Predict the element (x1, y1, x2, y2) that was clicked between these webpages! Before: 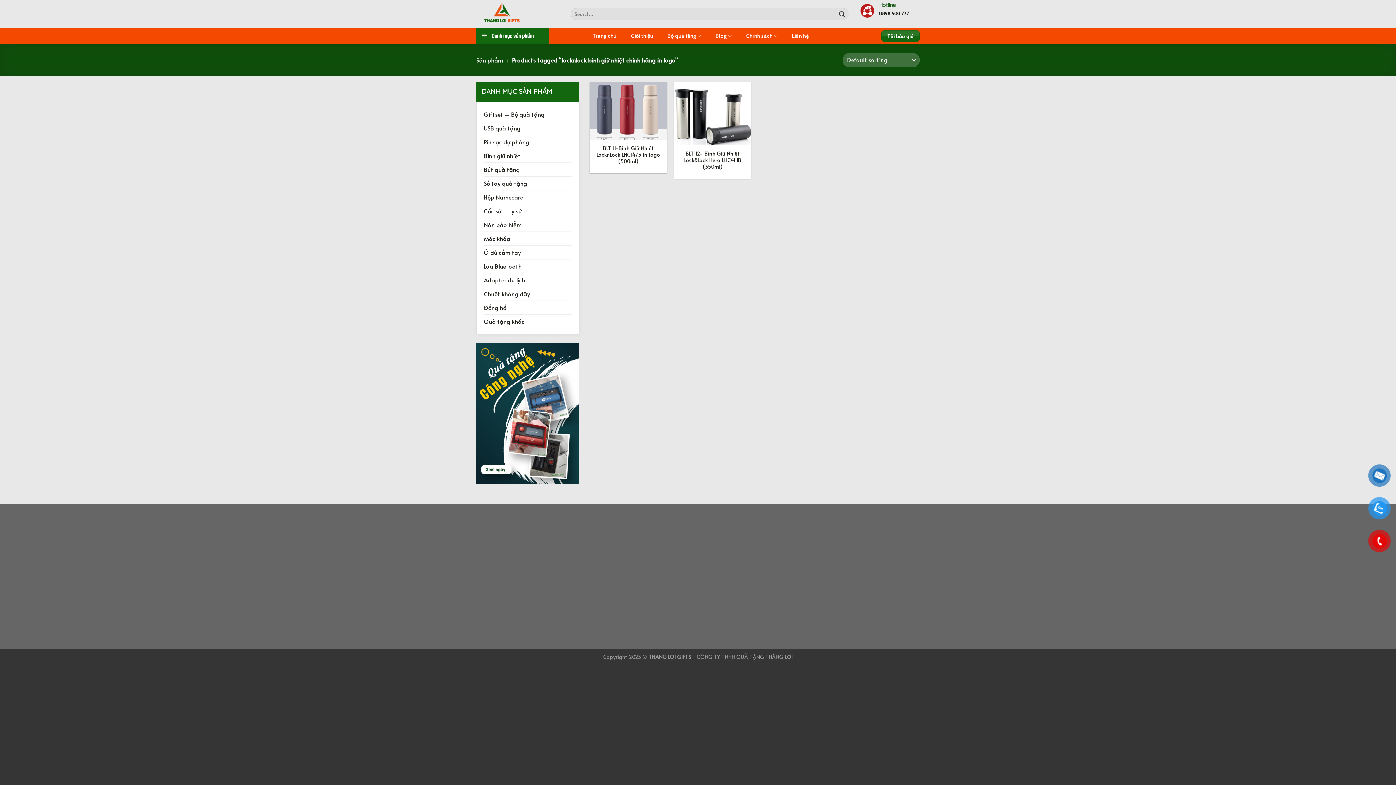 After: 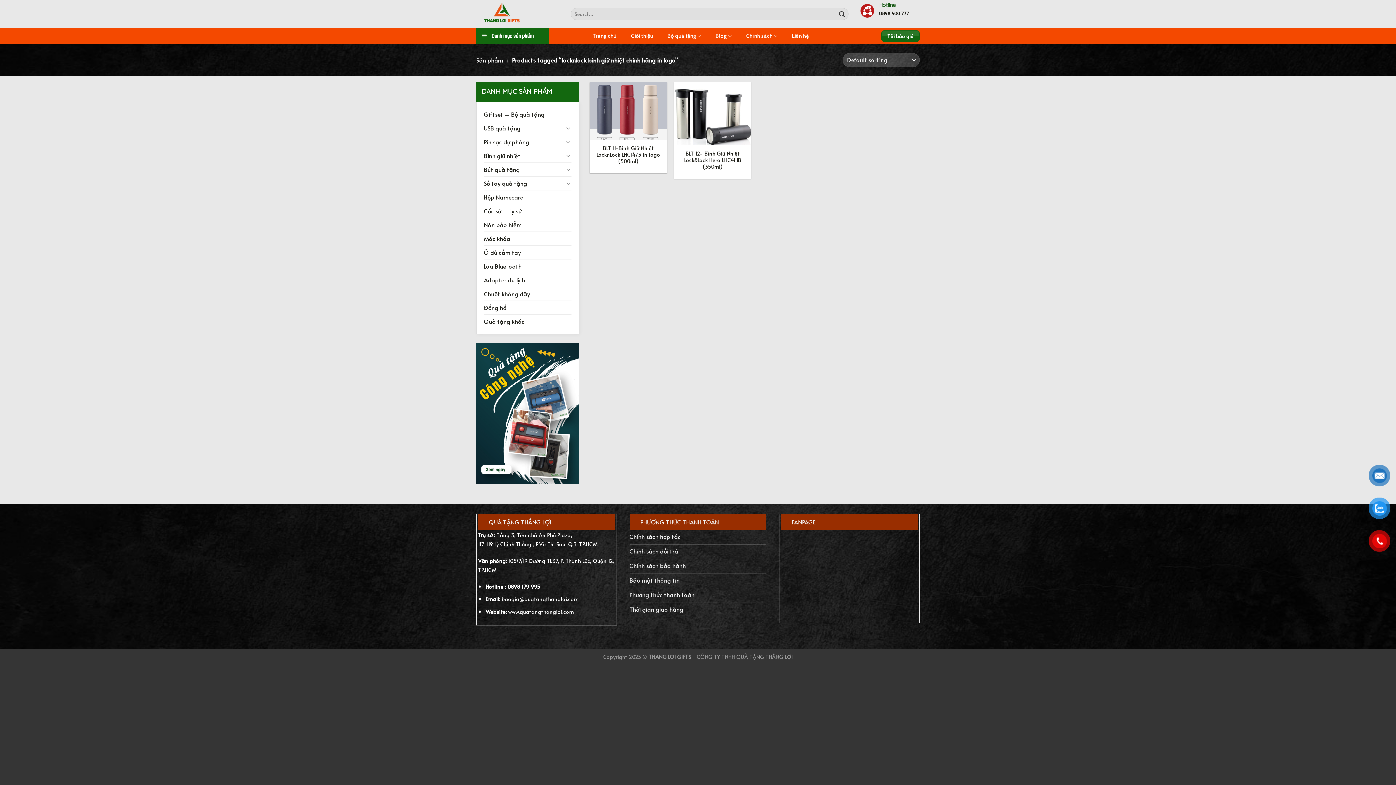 Action: bbox: (501, 570, 578, 577) label: baogia@quatangthangloi.com